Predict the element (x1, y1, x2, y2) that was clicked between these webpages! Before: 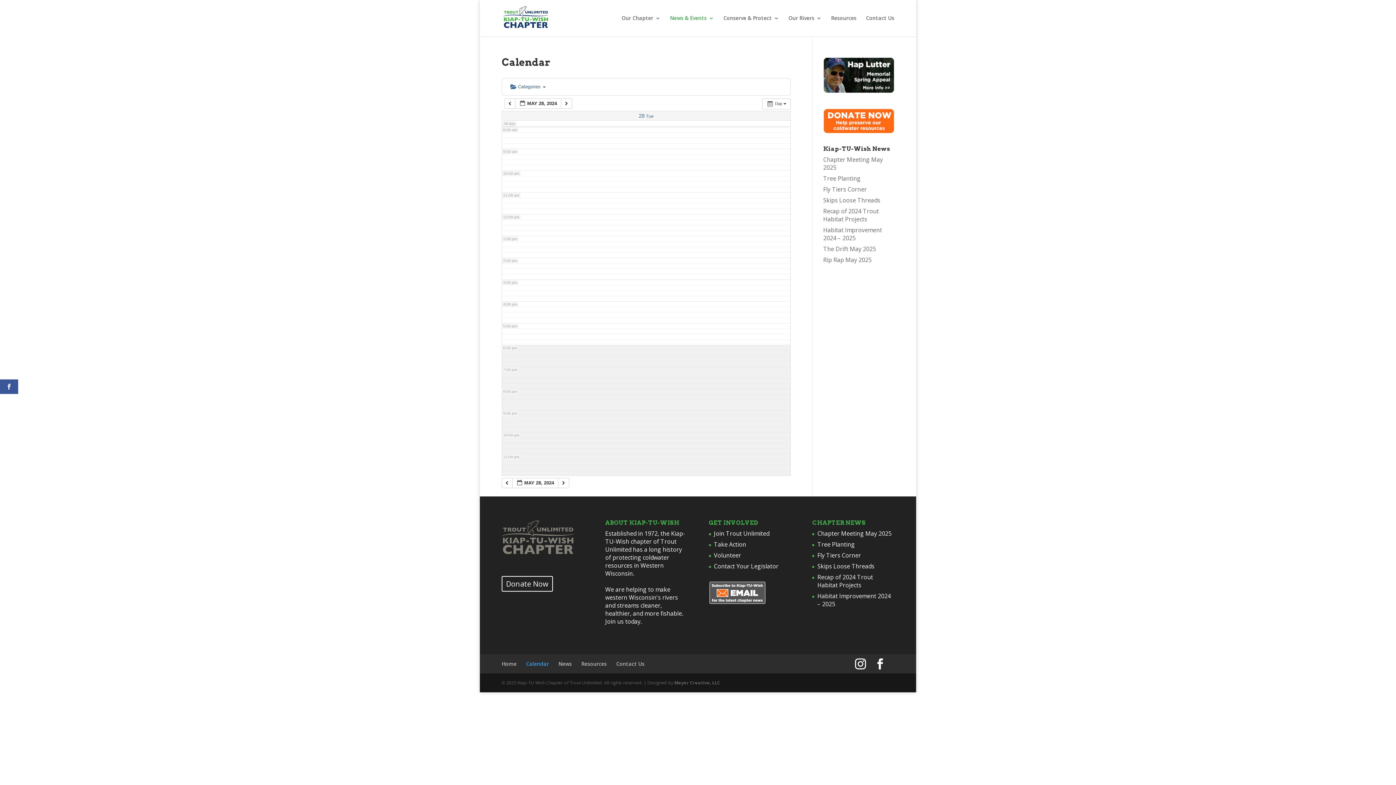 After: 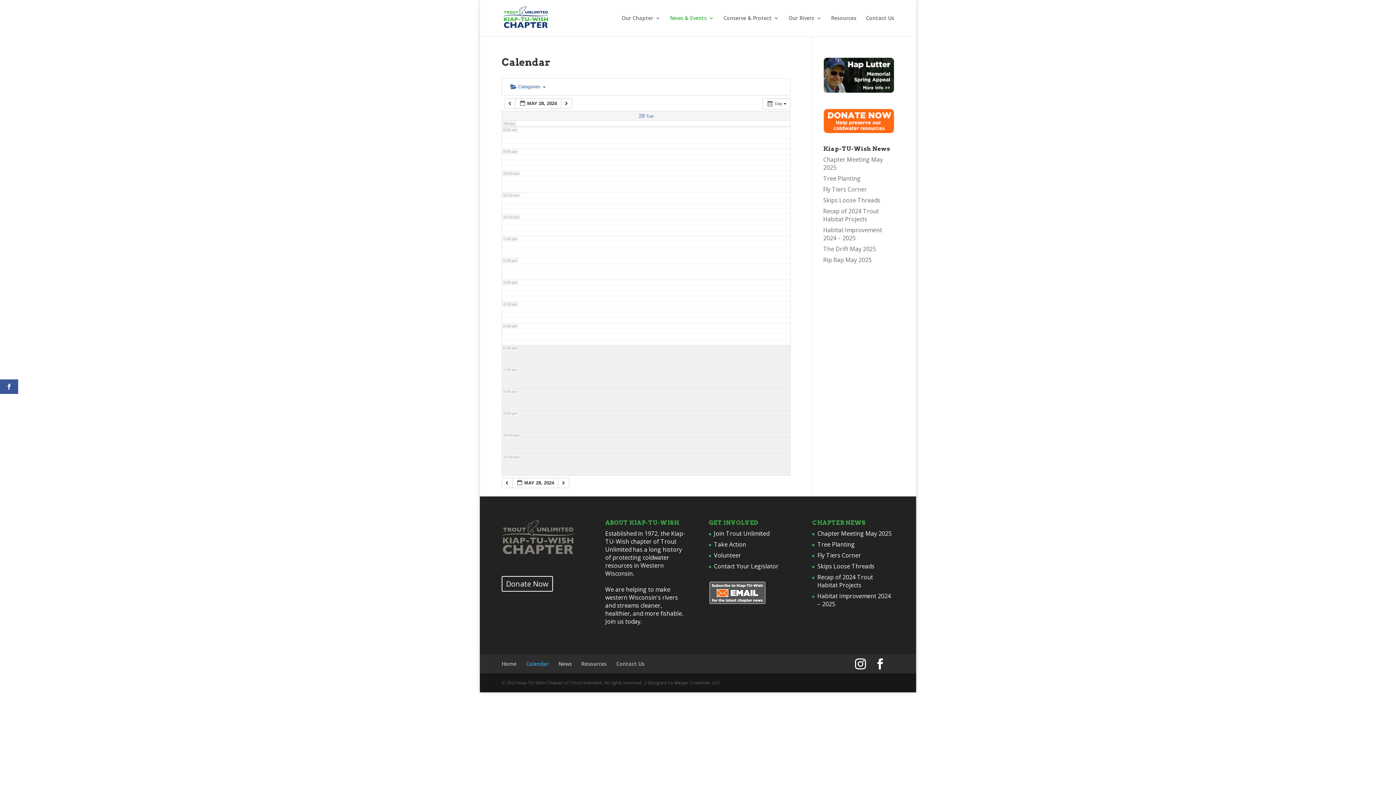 Action: label: Meyer Creative, LLC bbox: (674, 679, 720, 686)